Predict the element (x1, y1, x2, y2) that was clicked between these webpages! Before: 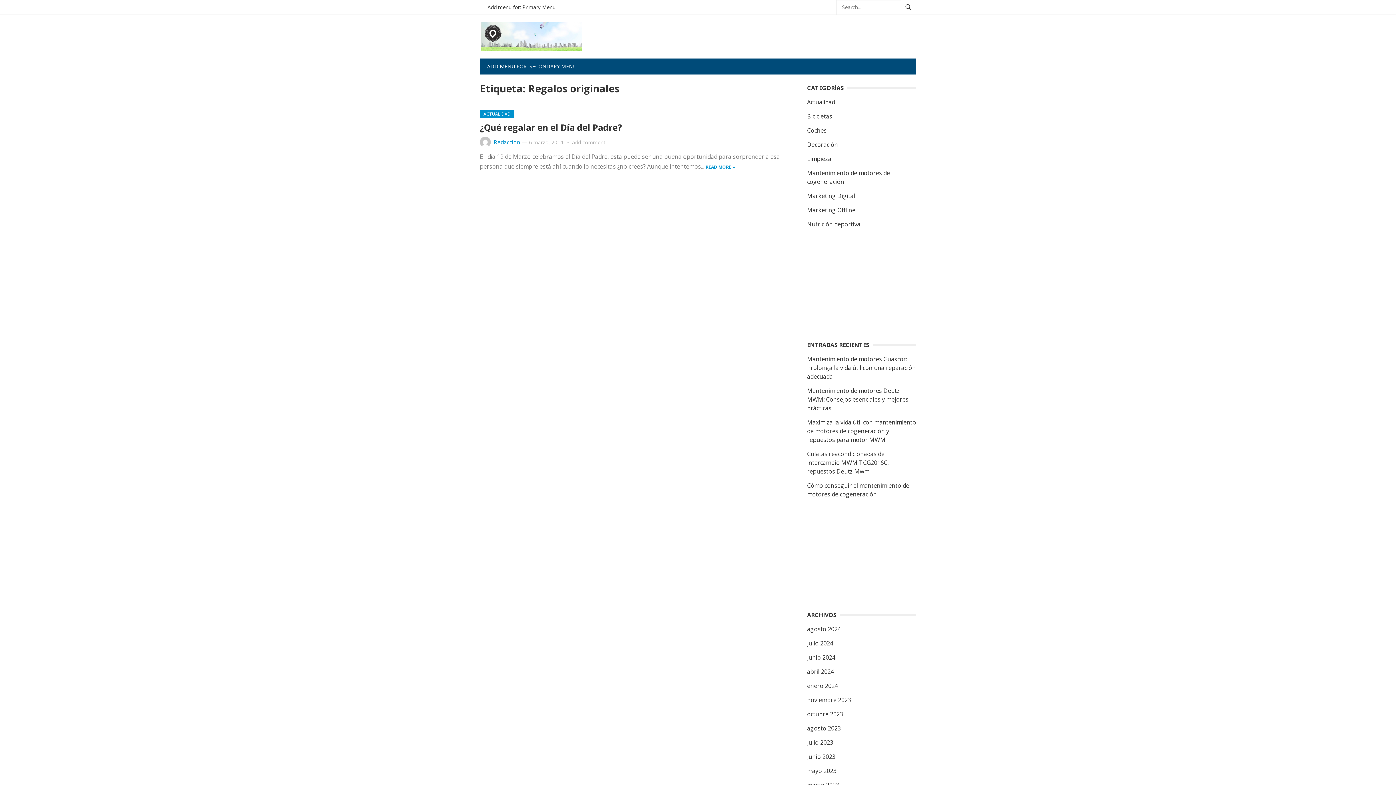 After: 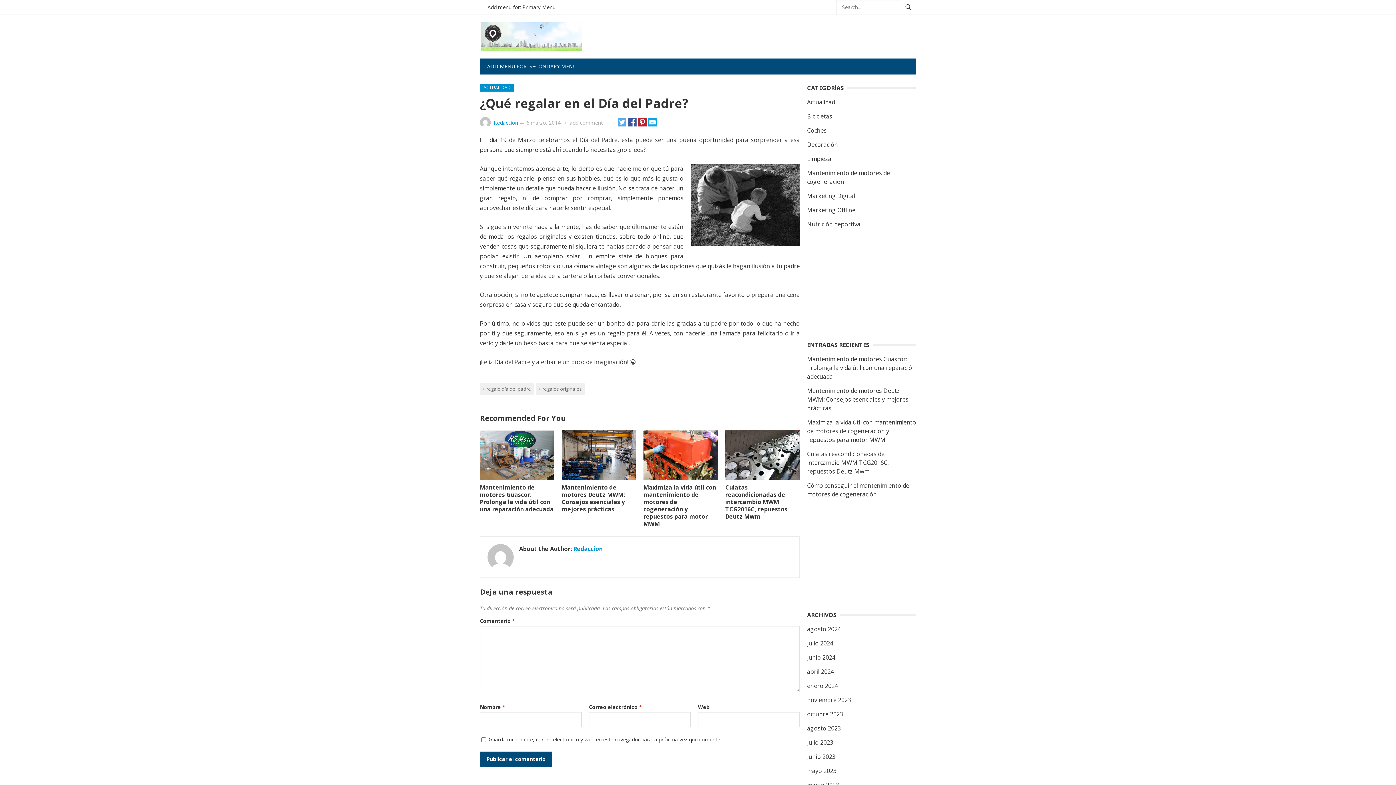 Action: bbox: (705, 164, 735, 170) label: READ MORE »